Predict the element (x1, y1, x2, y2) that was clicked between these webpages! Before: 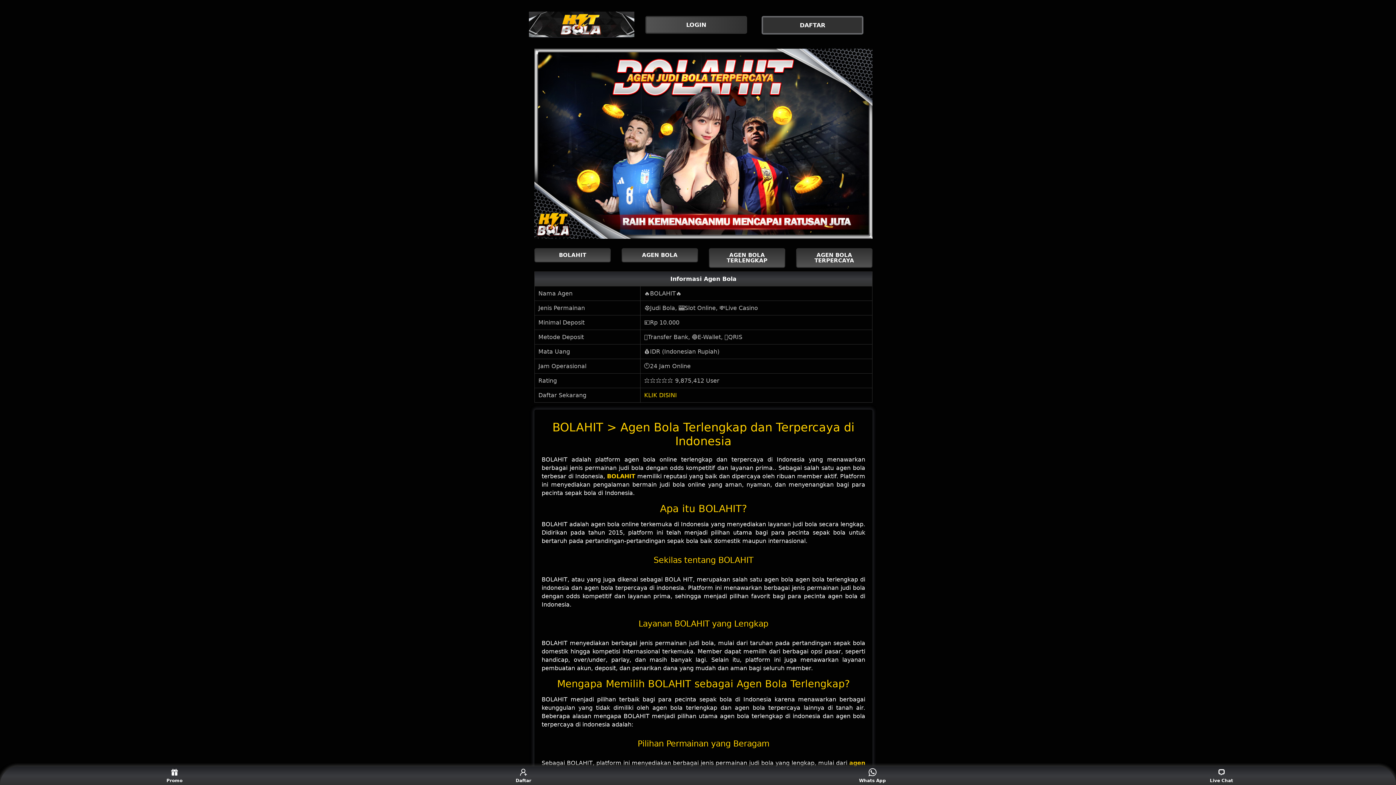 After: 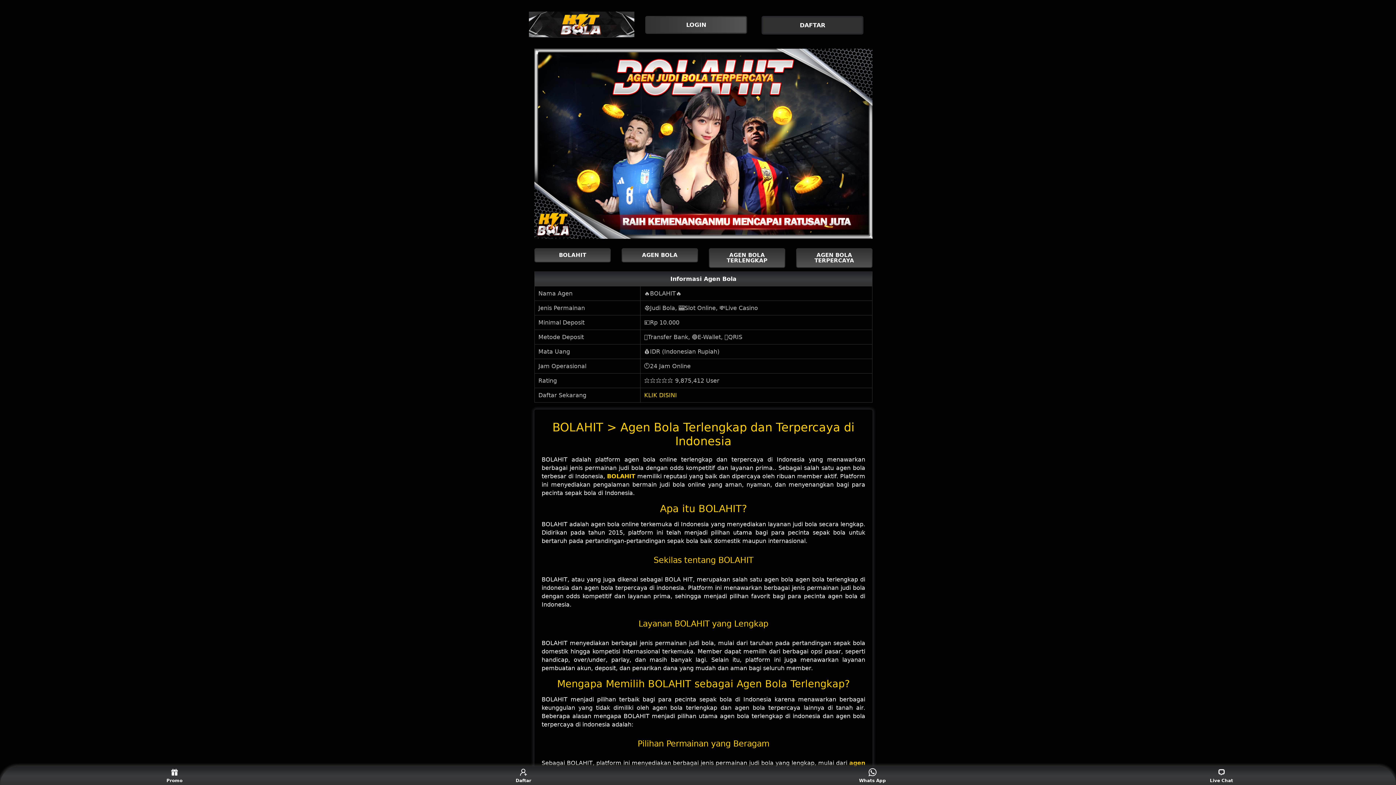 Action: bbox: (645, 16, 750, 33) label: LOGIN